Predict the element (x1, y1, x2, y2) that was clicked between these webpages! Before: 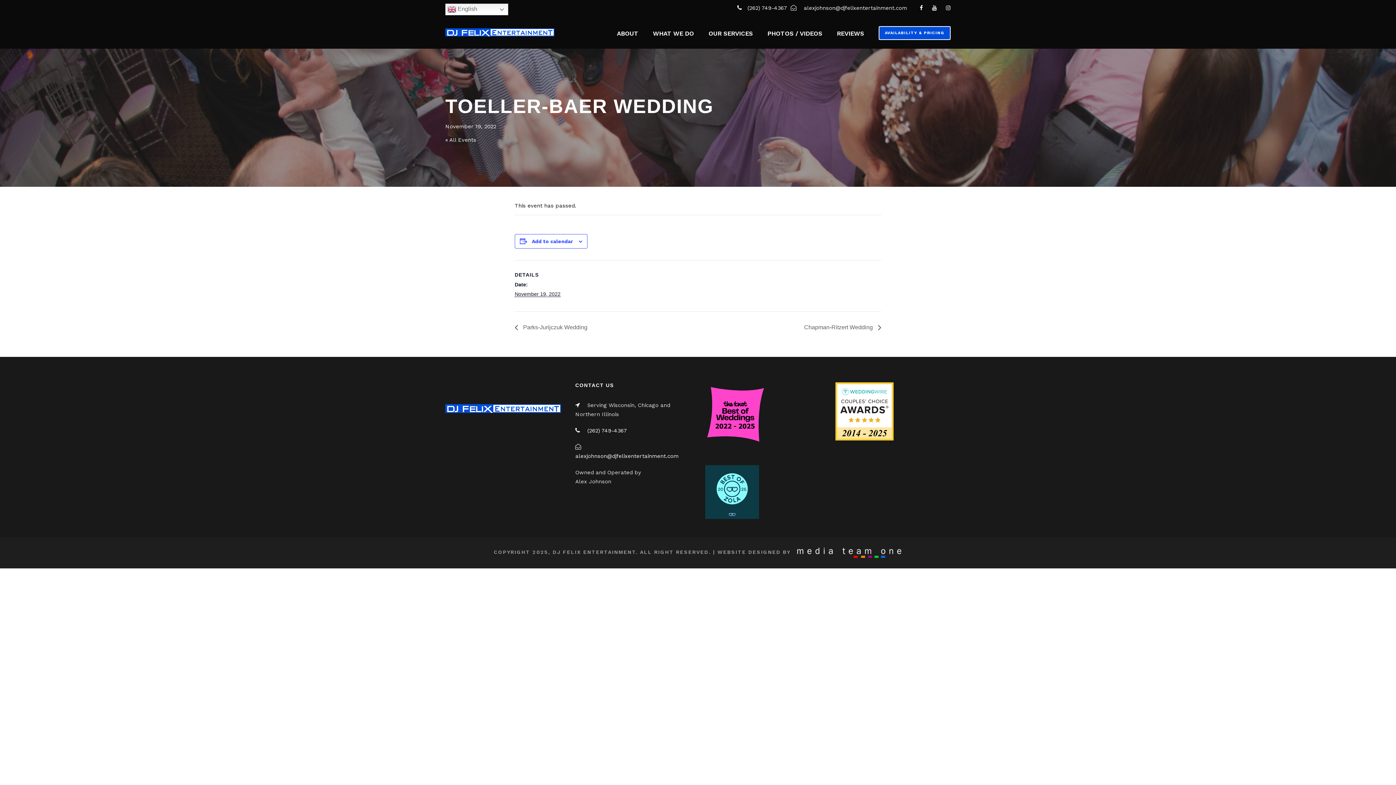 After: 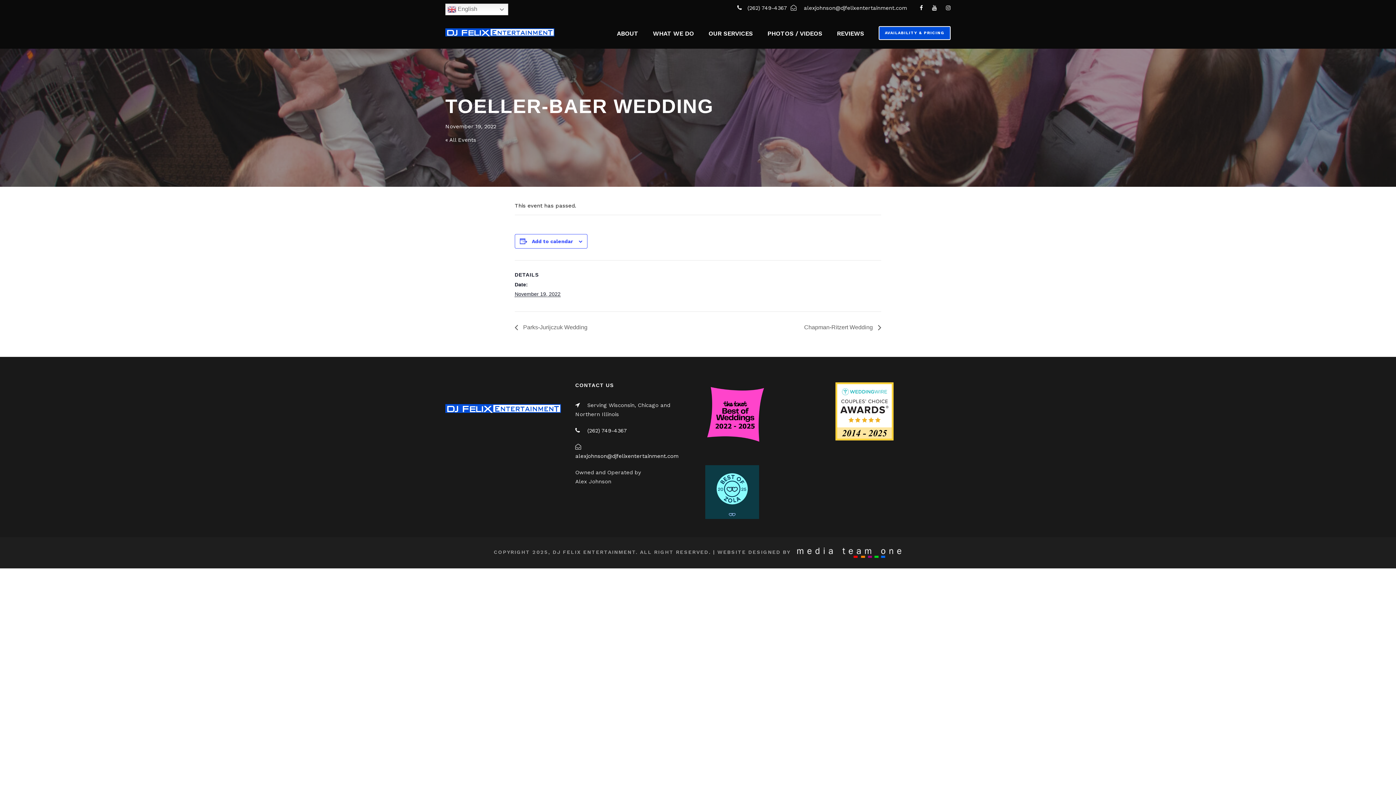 Action: label: (262) 749-4367  bbox: (747, 4, 789, 11)